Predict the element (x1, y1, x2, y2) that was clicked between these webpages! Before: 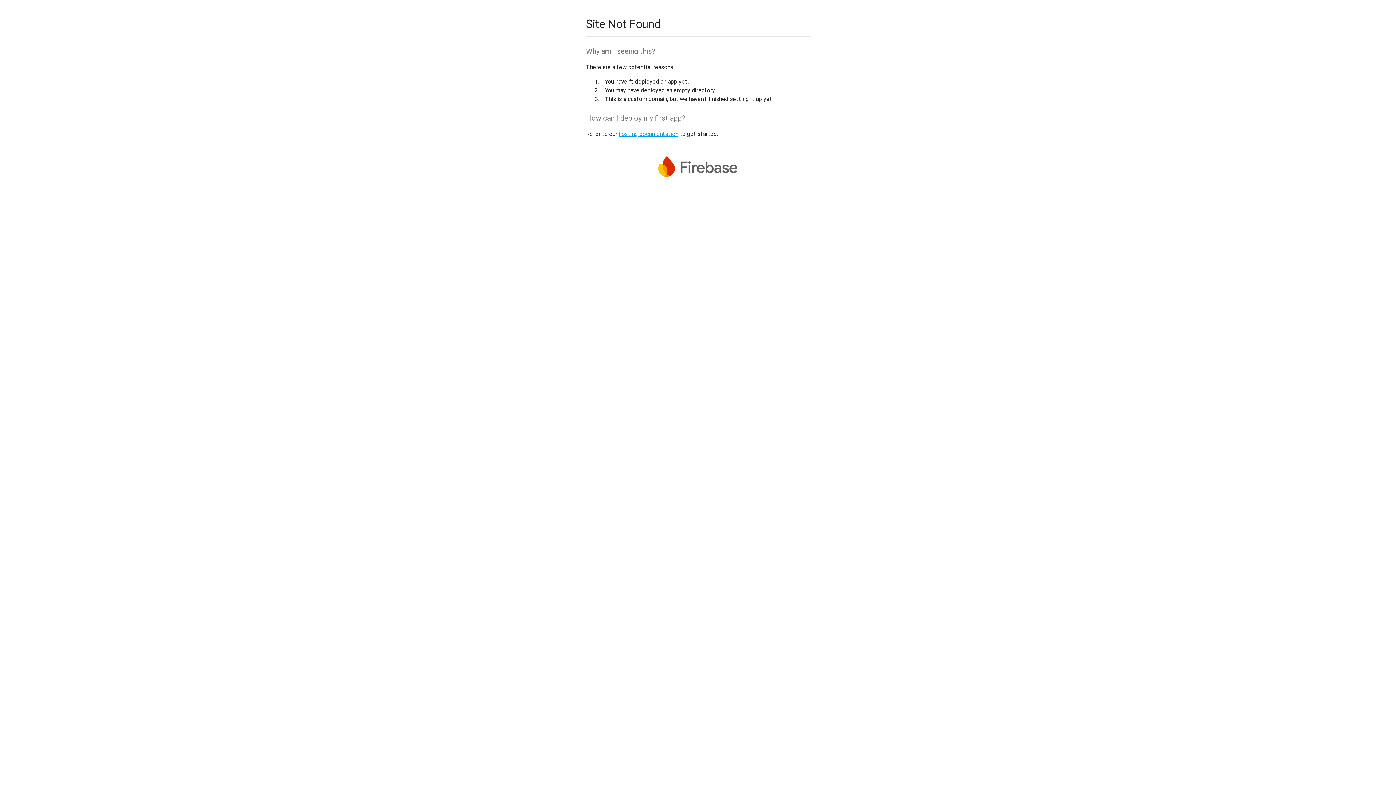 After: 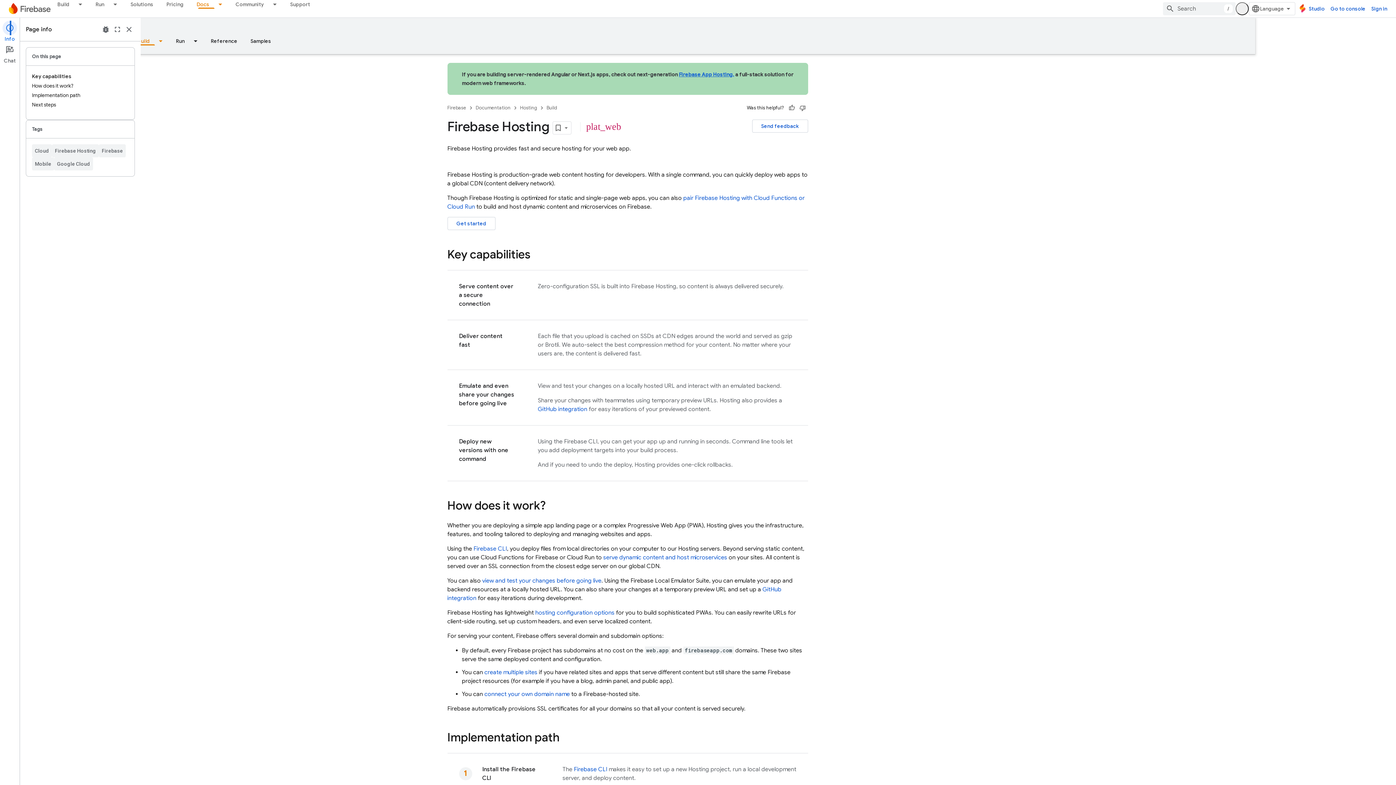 Action: bbox: (618, 130, 678, 137) label: hosting documentation